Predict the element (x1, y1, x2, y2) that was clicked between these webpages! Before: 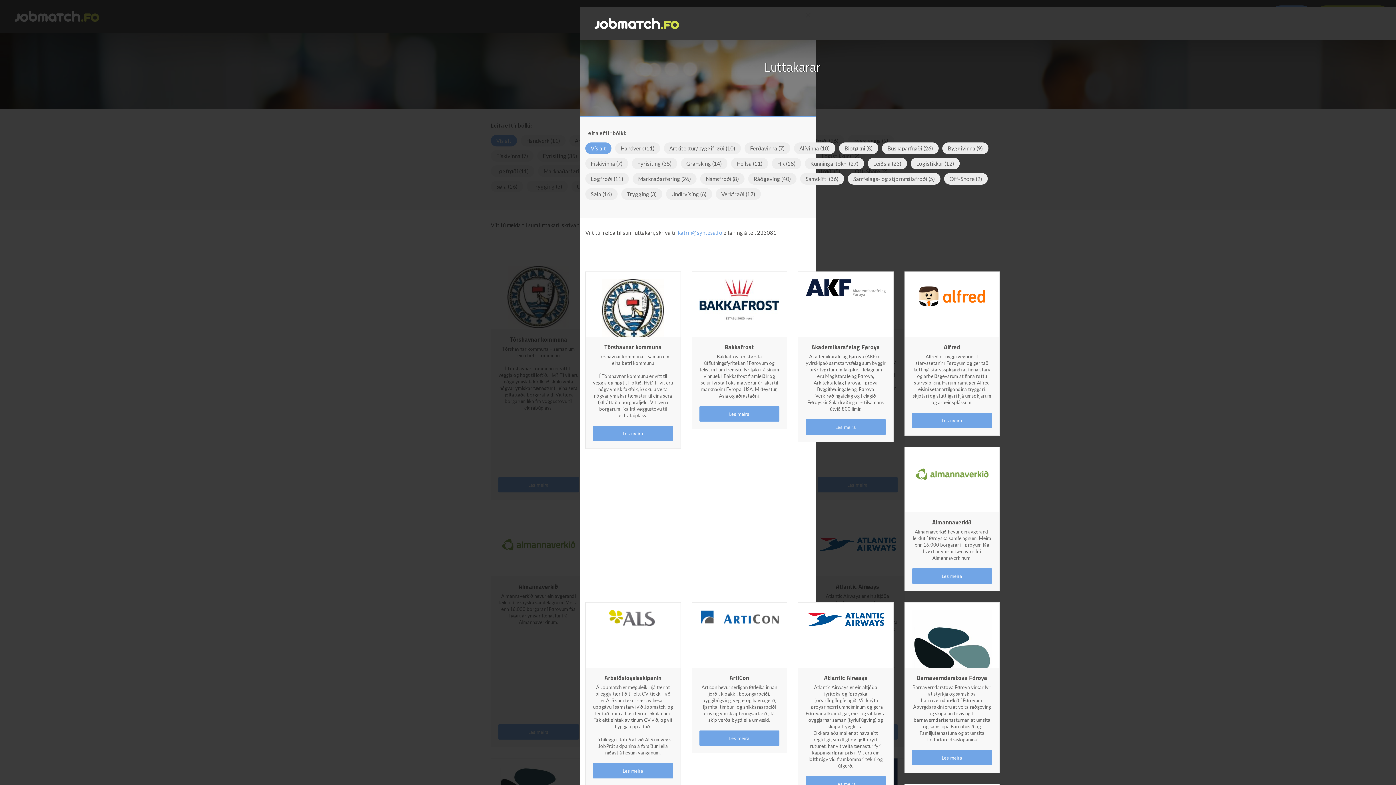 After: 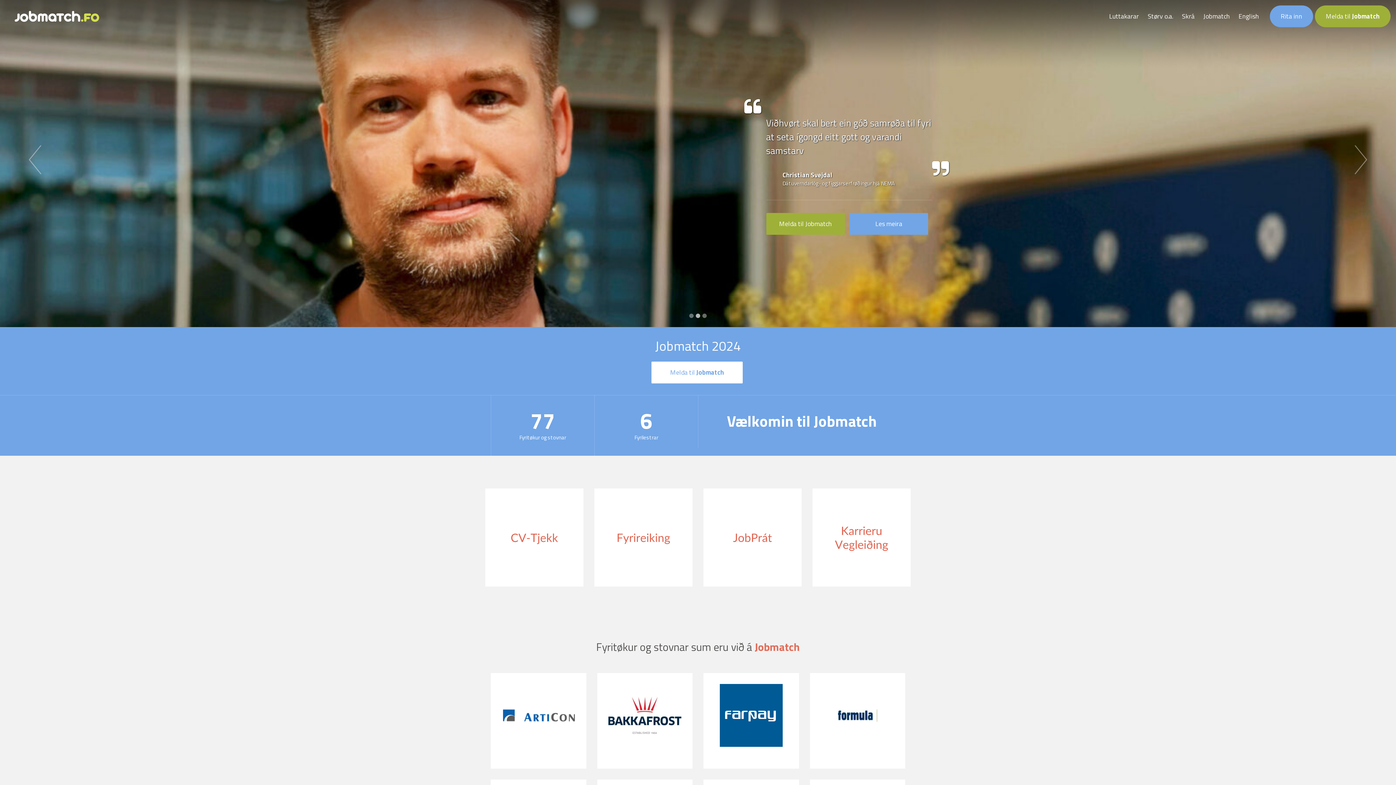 Action: bbox: (594, 18, 679, 29)